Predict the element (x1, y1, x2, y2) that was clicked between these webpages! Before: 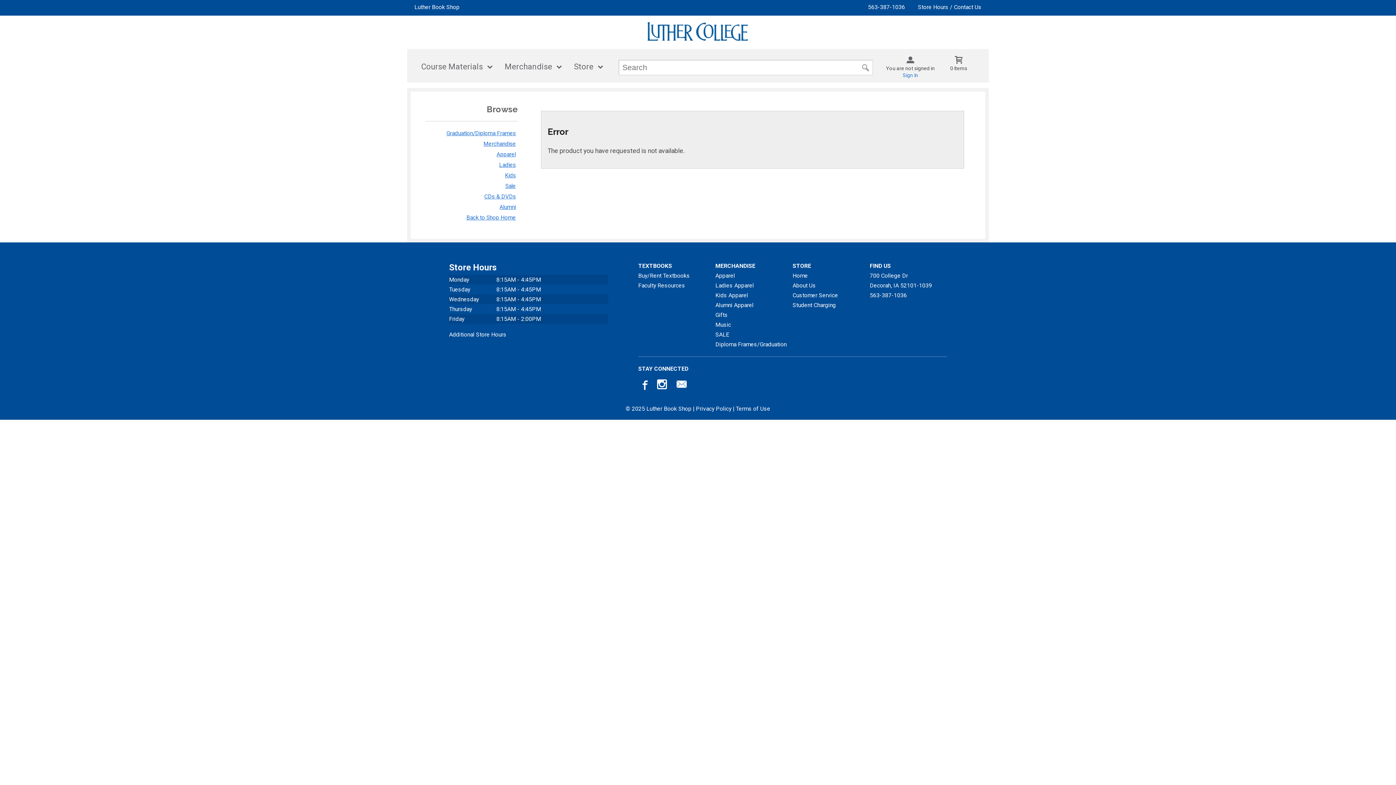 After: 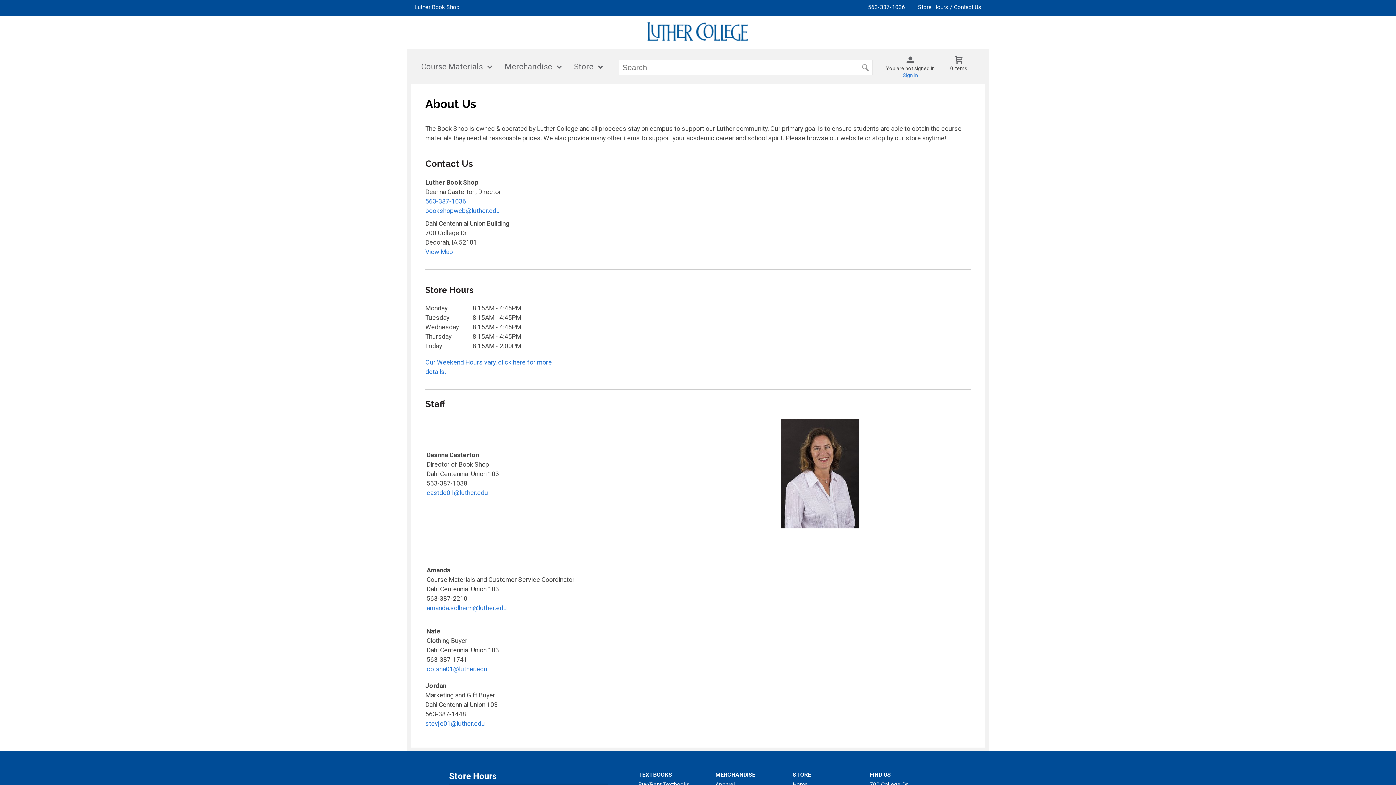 Action: bbox: (918, 3, 981, 10) label: Store Hours / Contact Us